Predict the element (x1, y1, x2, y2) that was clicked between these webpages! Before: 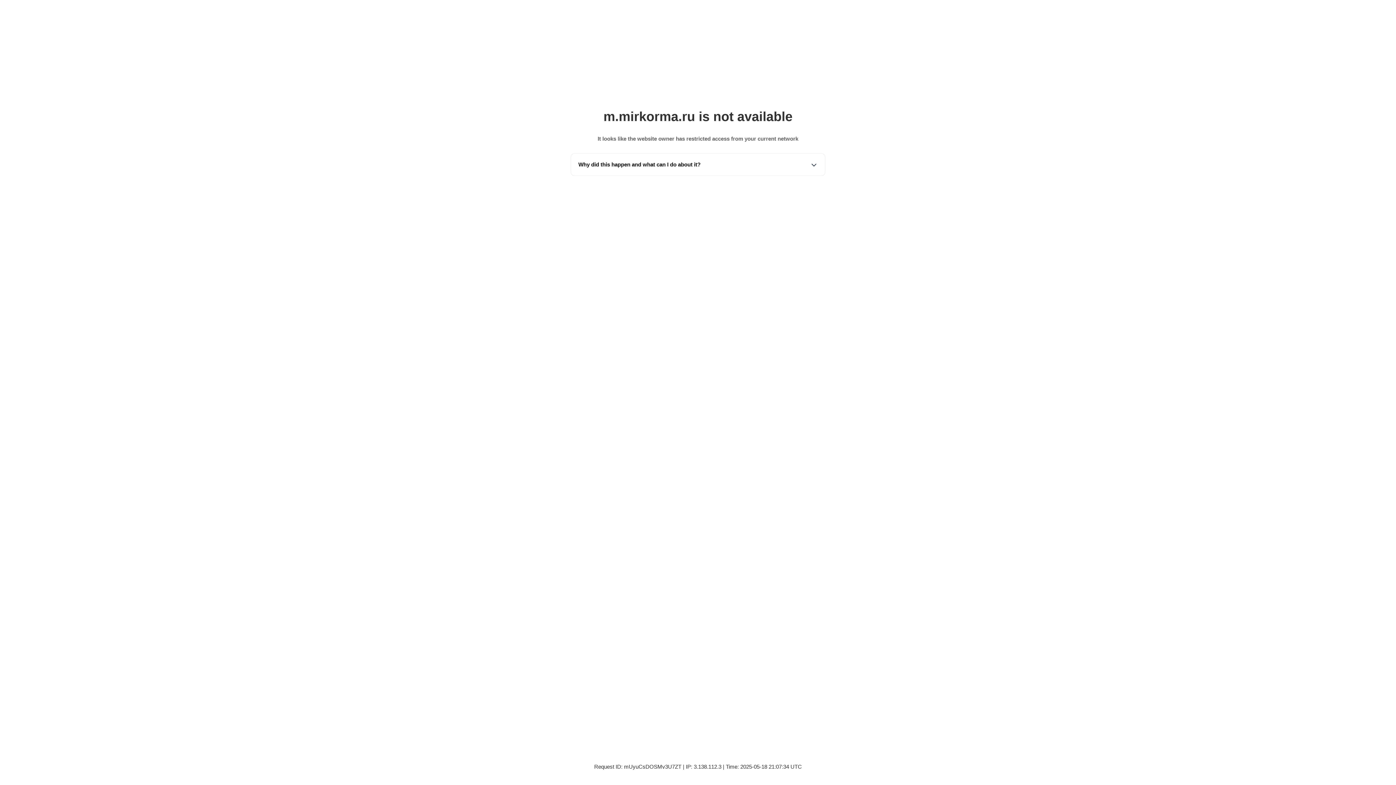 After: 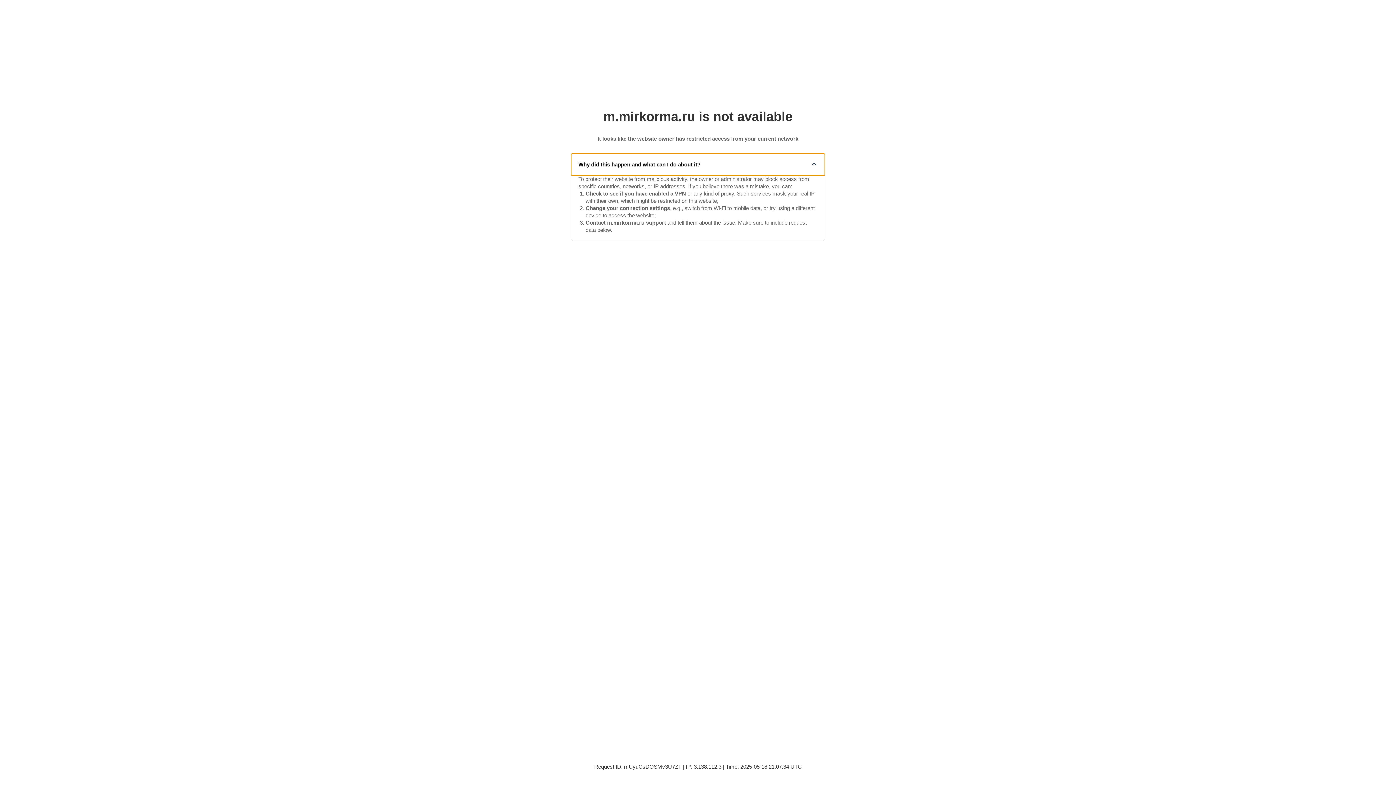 Action: label: Why did this happen and what can I do about it? bbox: (571, 153, 825, 175)